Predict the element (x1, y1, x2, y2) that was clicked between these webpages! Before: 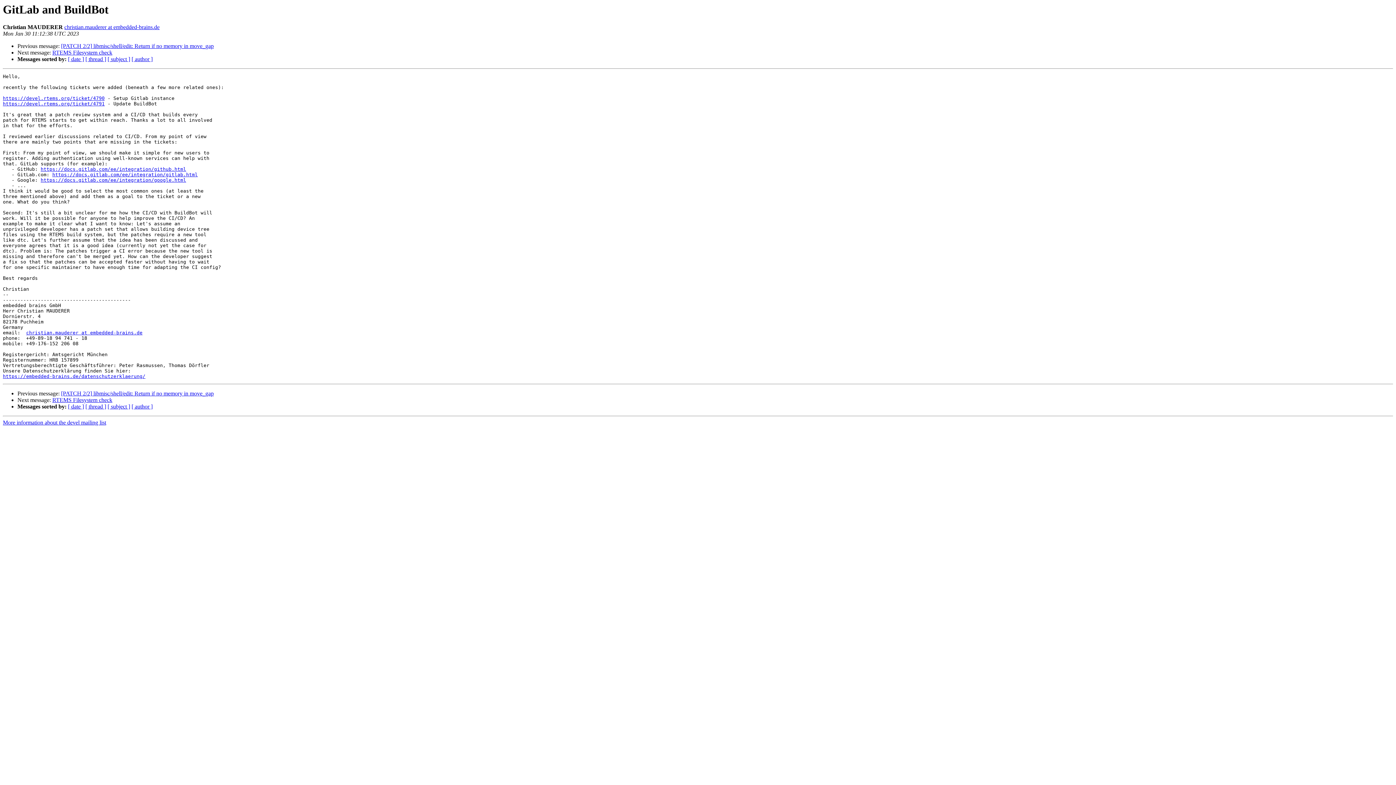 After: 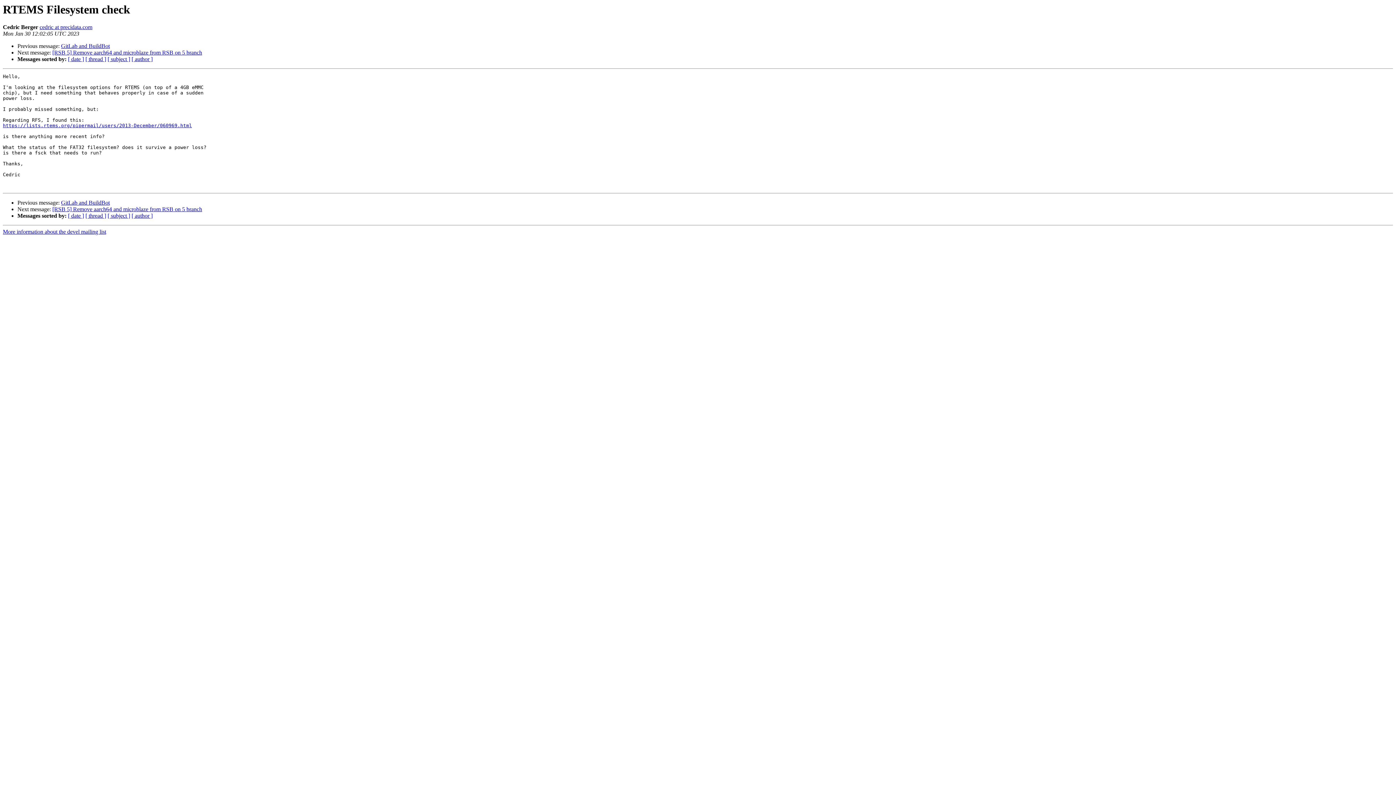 Action: bbox: (52, 397, 112, 403) label: RTEMS Filesystem check